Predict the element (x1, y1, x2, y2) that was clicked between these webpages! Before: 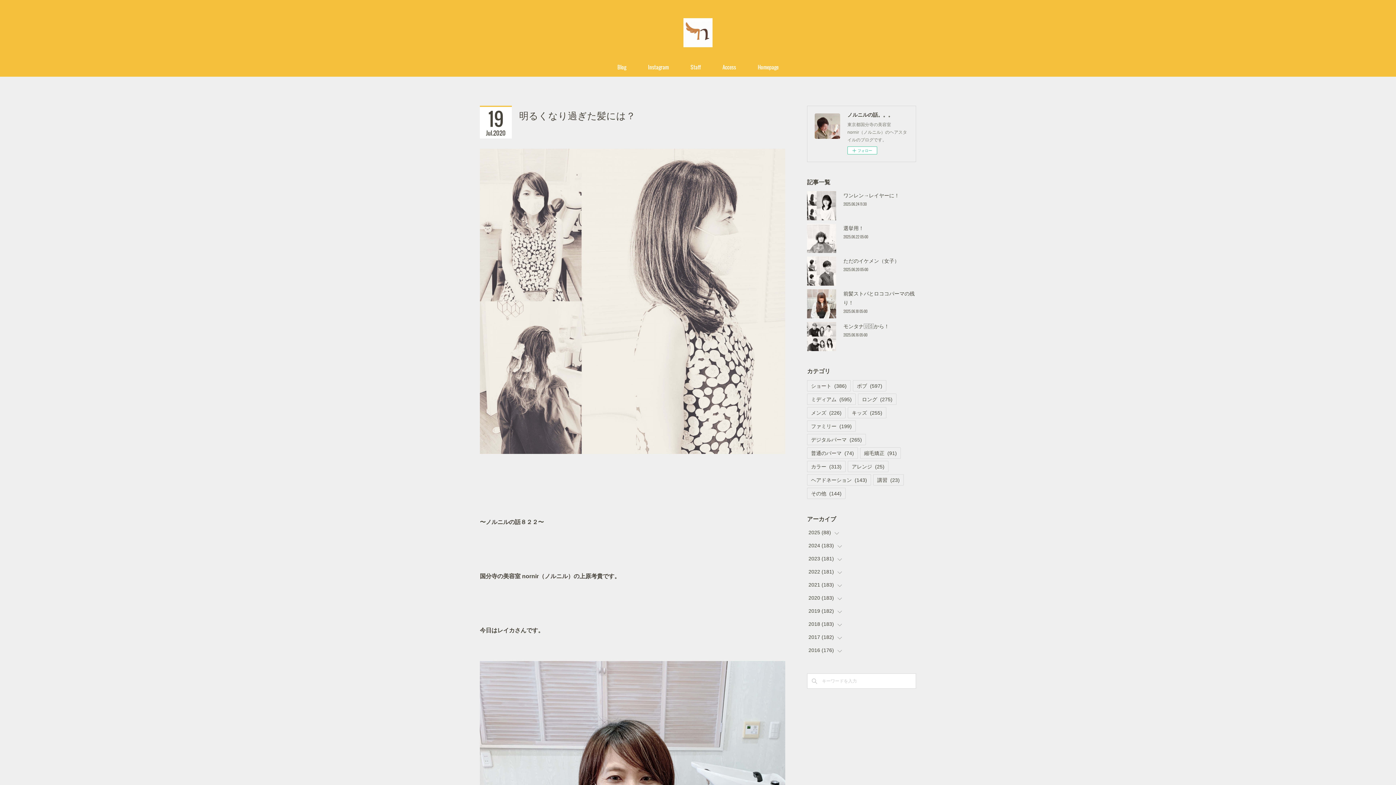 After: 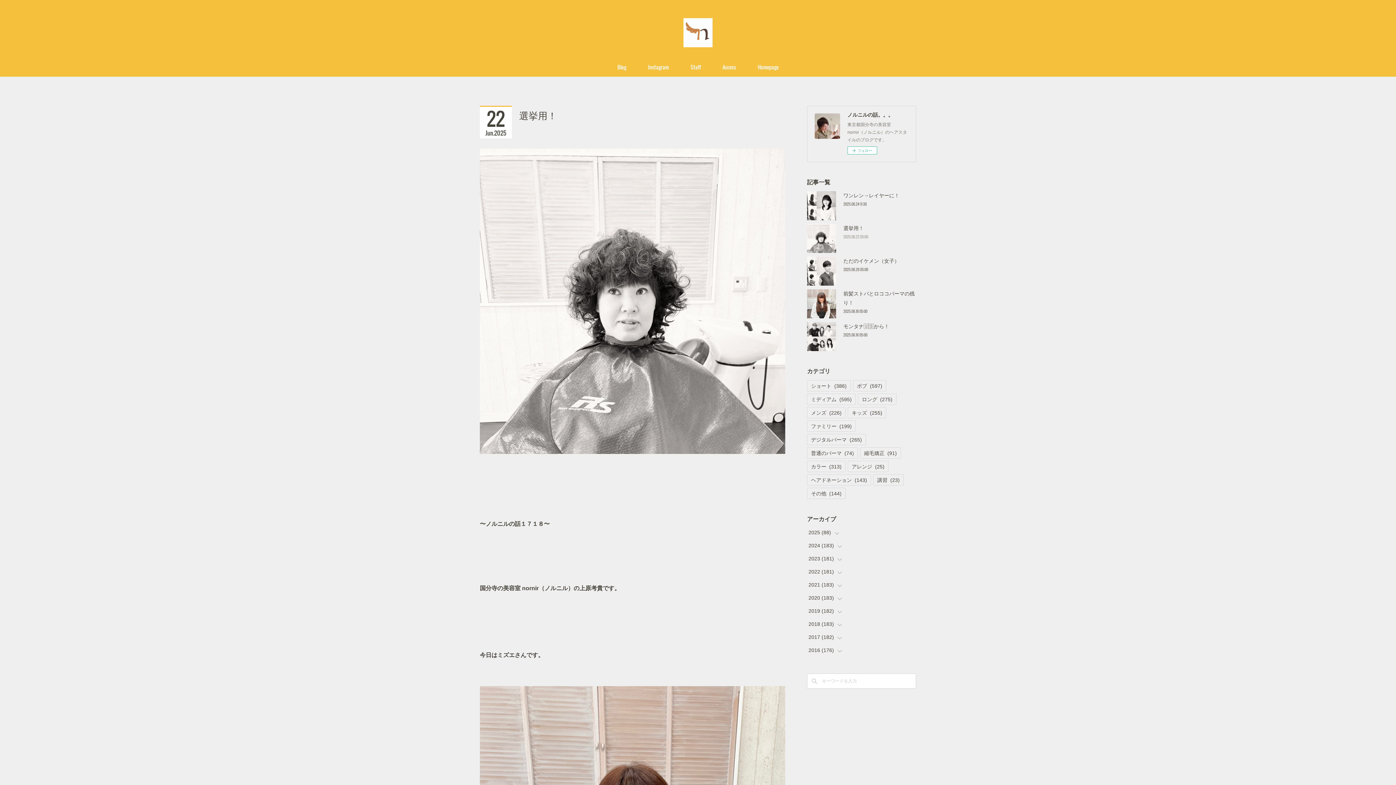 Action: bbox: (843, 235, 868, 239) label: 2025.06.22 05:00